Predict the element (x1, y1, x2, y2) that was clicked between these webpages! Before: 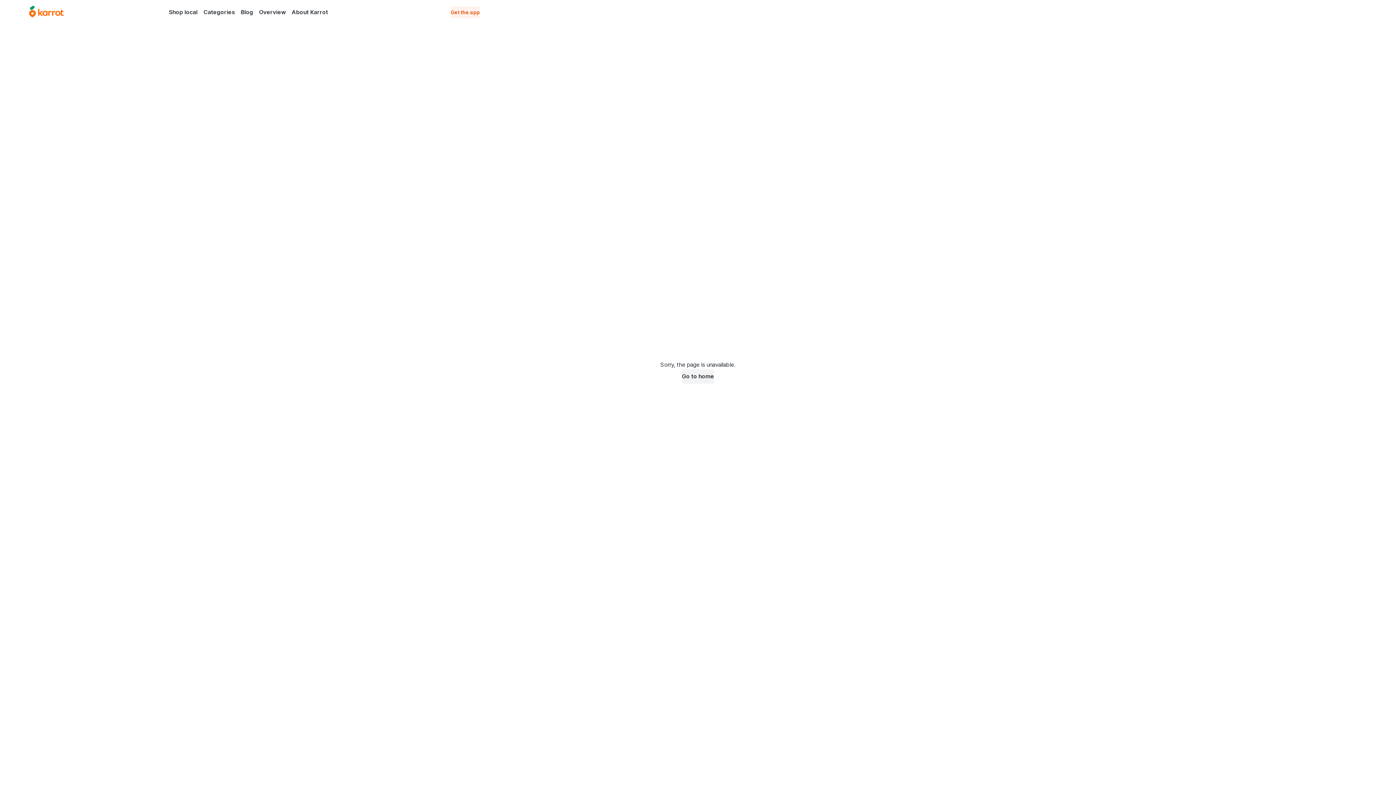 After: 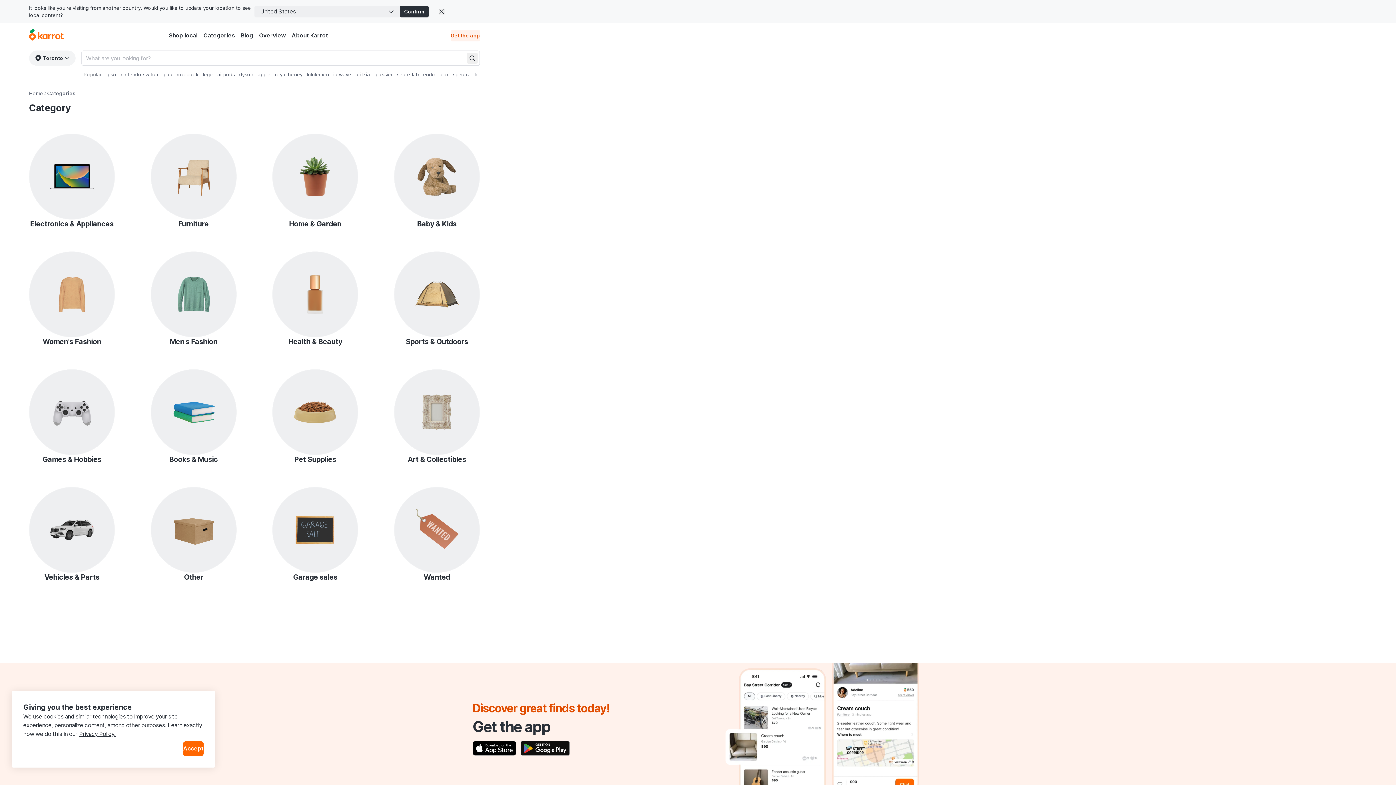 Action: label: Categories bbox: (200, 6, 238, 17)